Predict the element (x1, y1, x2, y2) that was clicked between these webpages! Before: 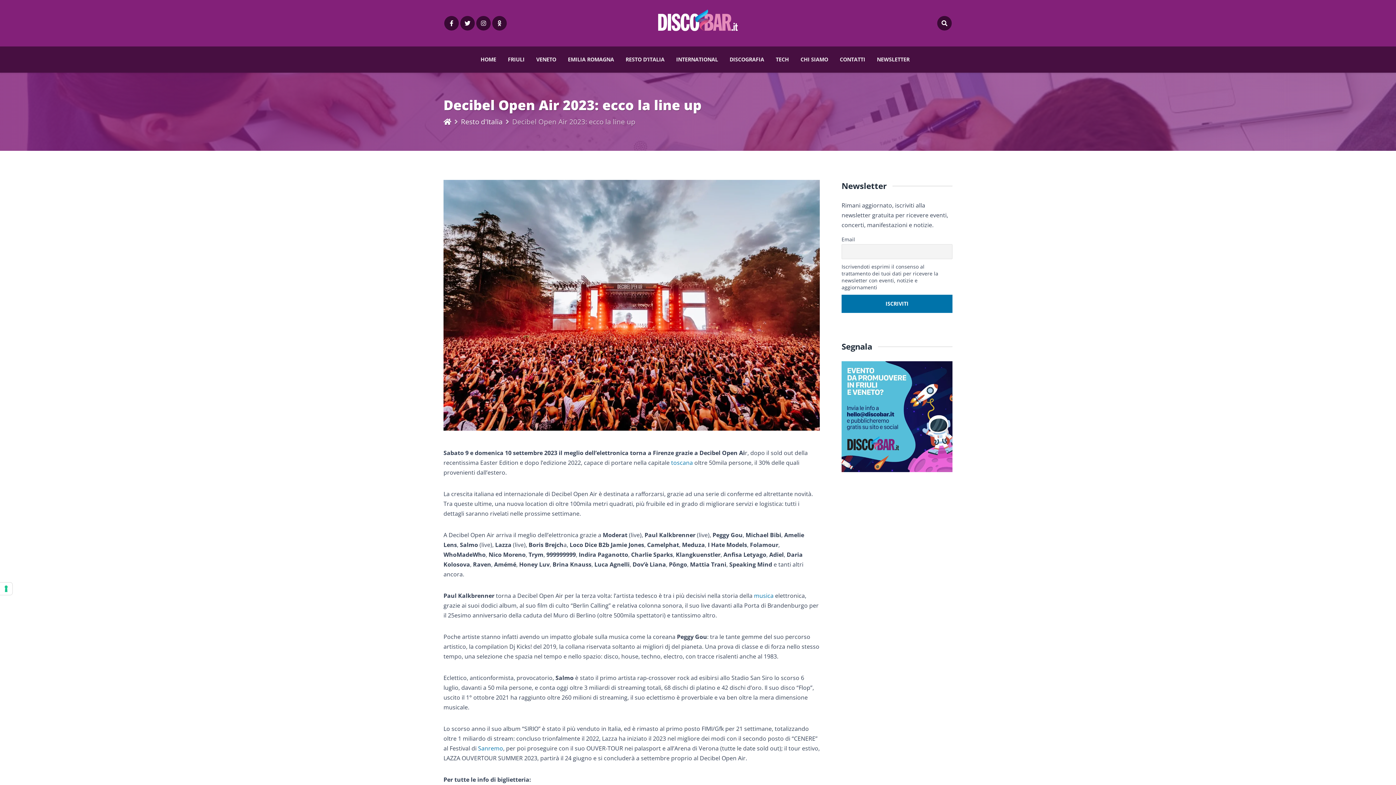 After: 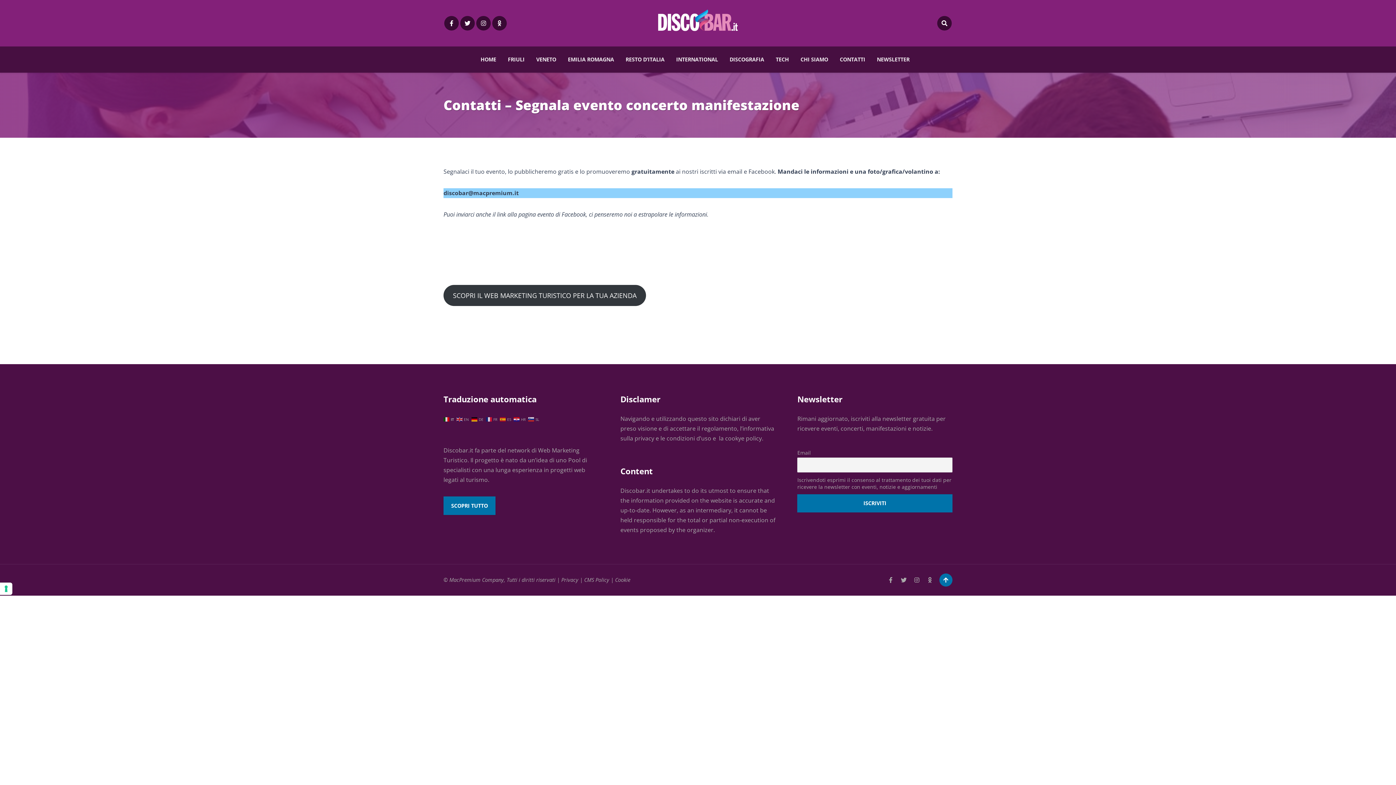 Action: bbox: (841, 412, 952, 420)